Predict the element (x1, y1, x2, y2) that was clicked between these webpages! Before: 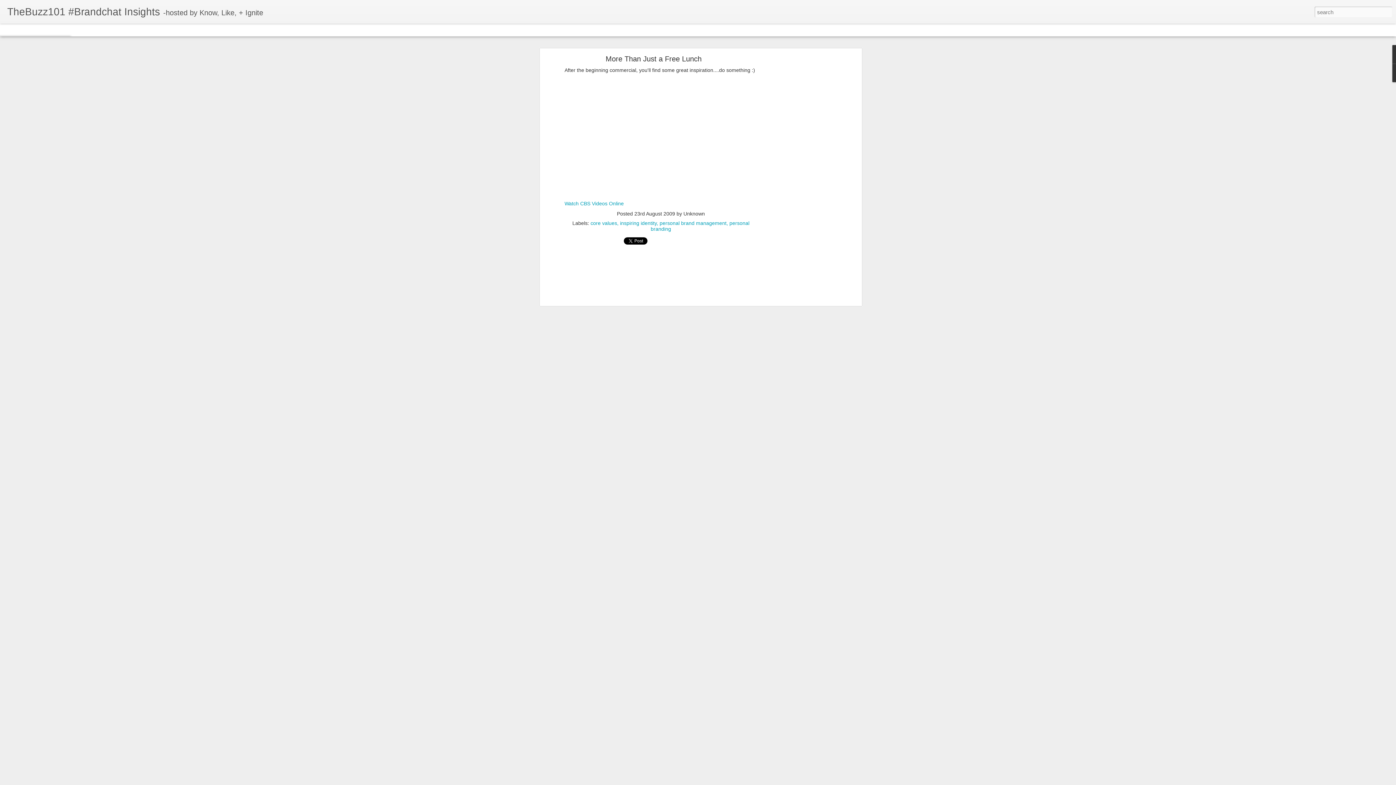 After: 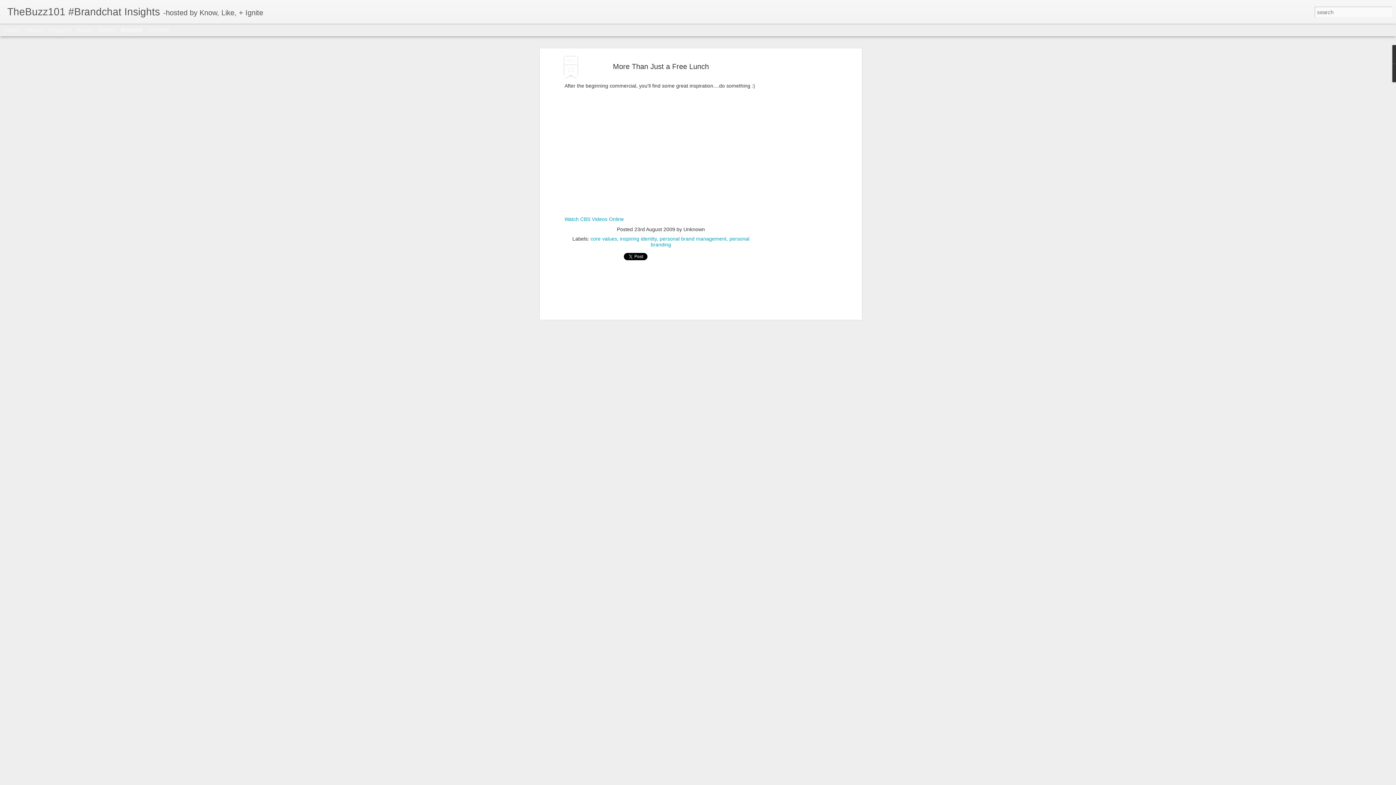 Action: label: Snapshot bbox: (120, 26, 142, 32)